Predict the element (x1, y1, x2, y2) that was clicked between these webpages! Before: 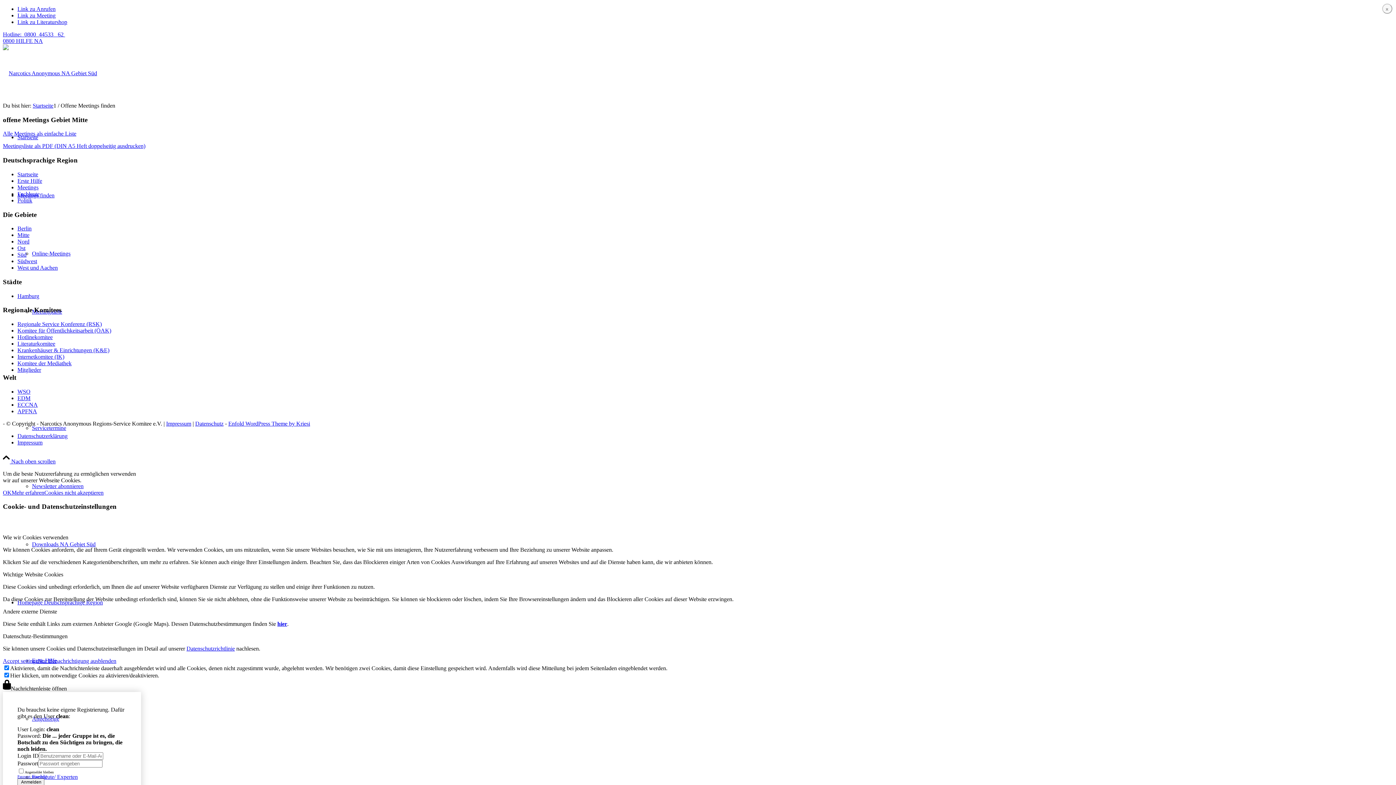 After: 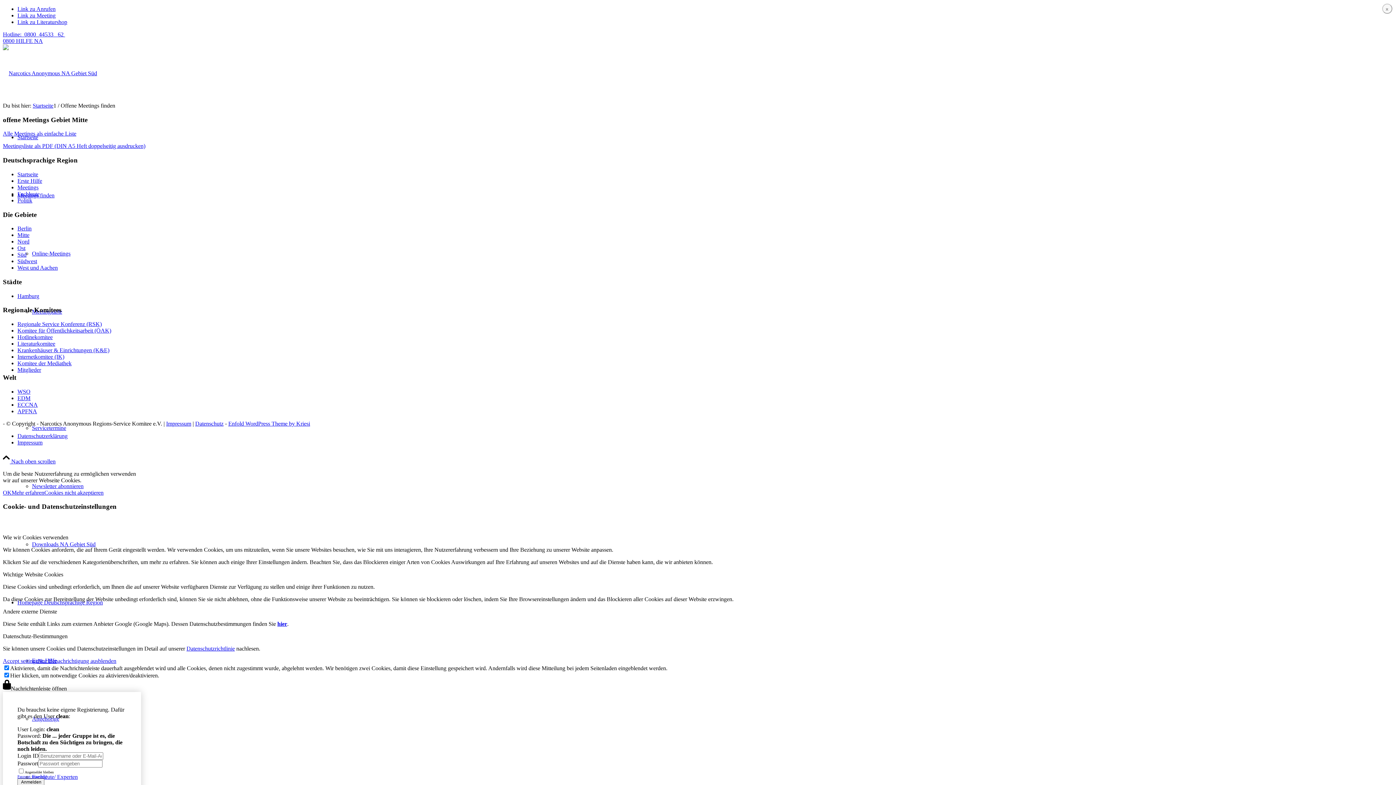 Action: bbox: (17, 258, 37, 264) label: Südwest